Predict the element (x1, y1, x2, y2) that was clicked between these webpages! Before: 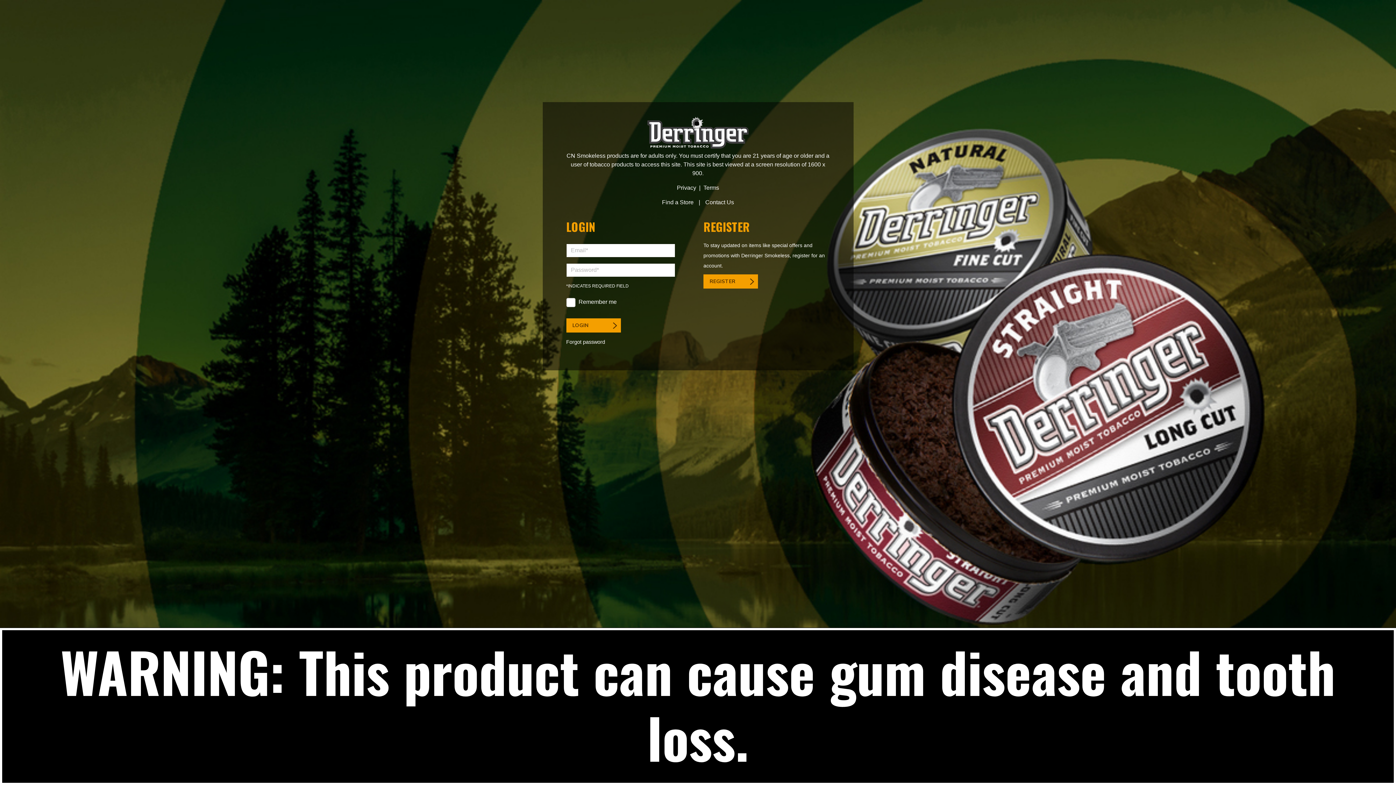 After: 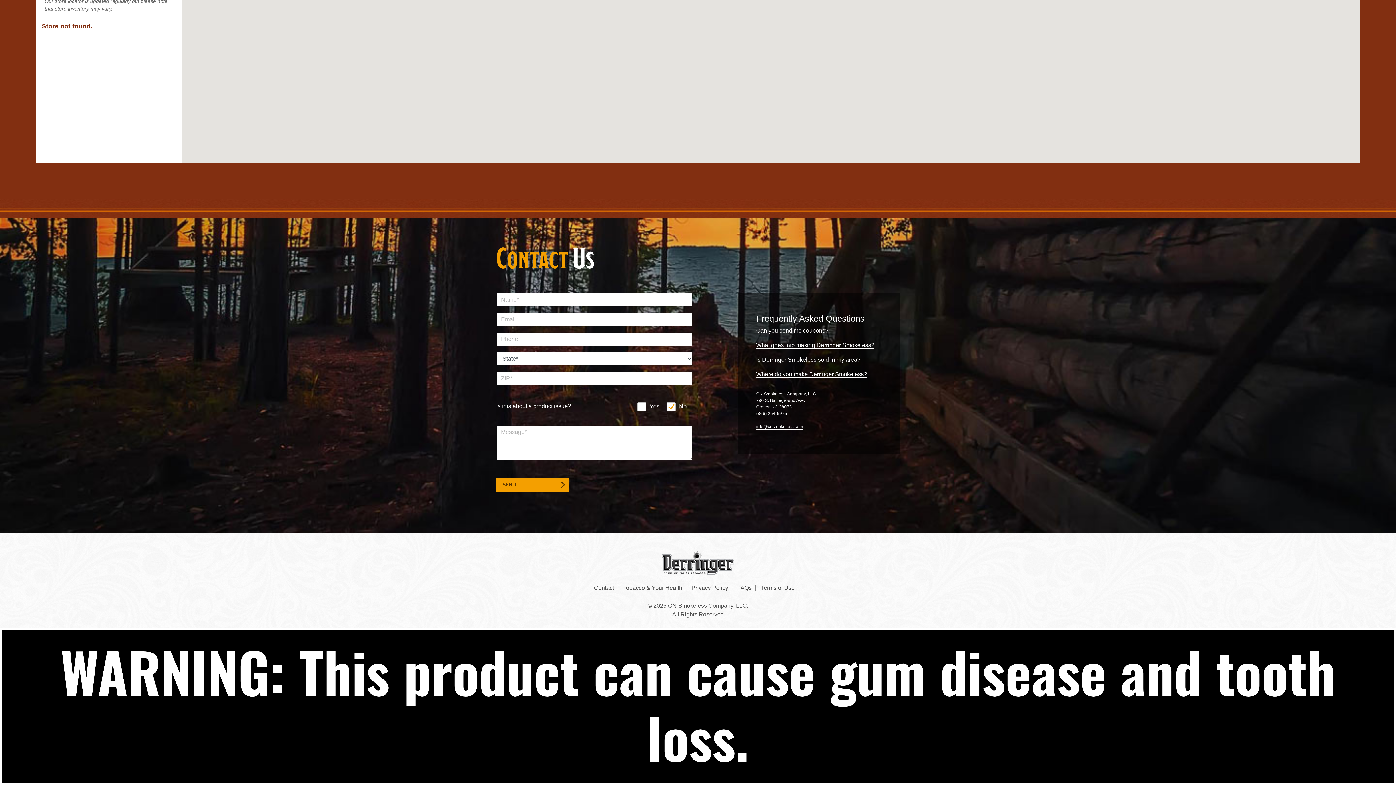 Action: bbox: (705, 199, 734, 205) label: Contact Us